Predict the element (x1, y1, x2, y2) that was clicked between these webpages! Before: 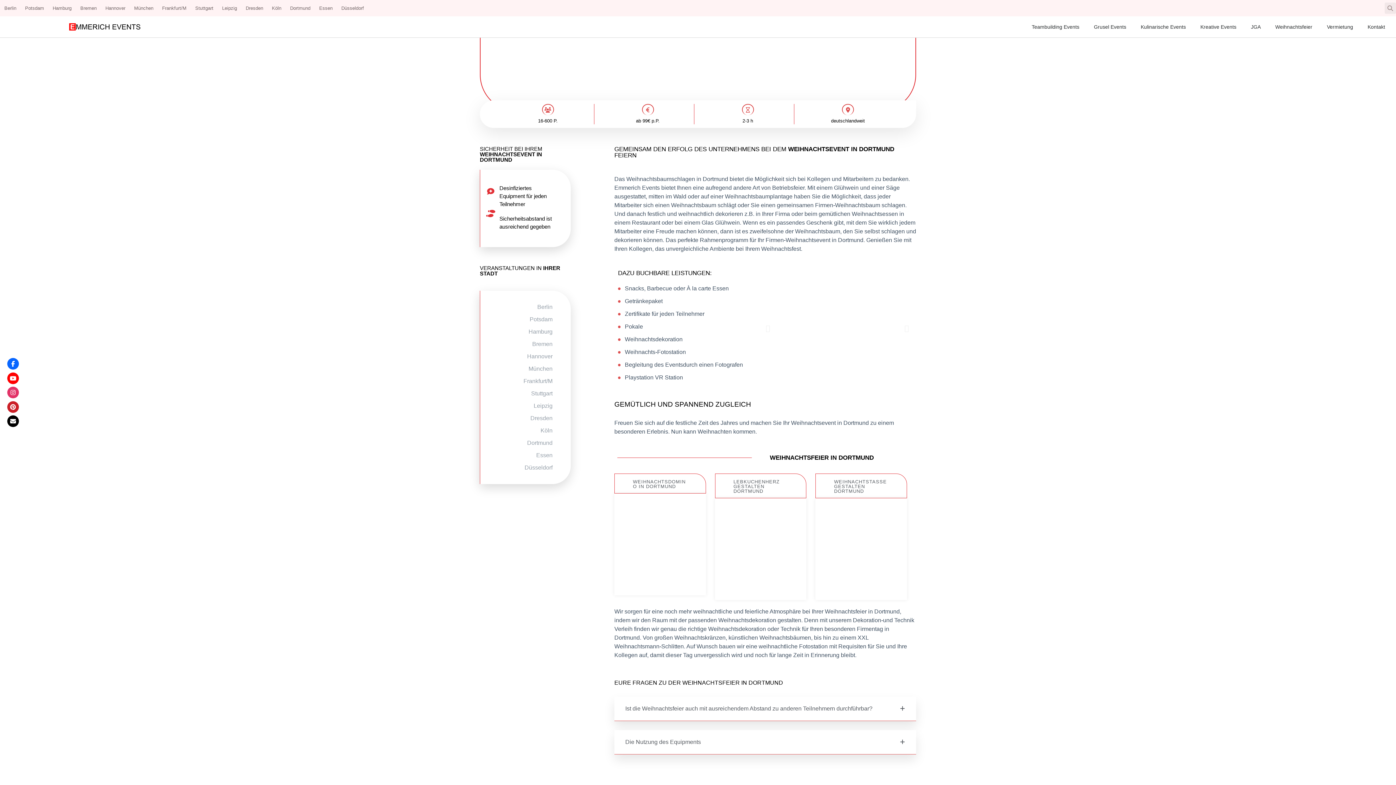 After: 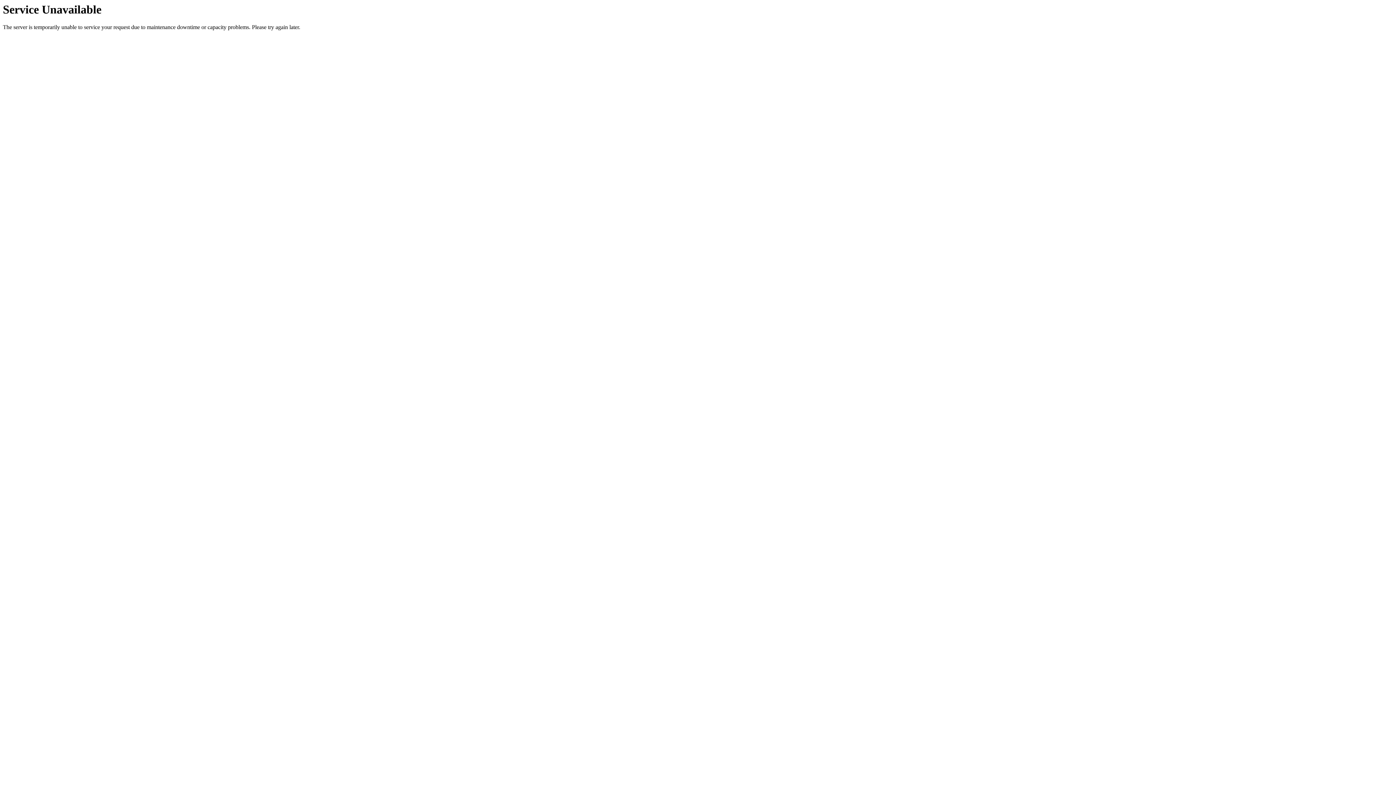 Action: bbox: (314, 0, 337, 15) label: Essen